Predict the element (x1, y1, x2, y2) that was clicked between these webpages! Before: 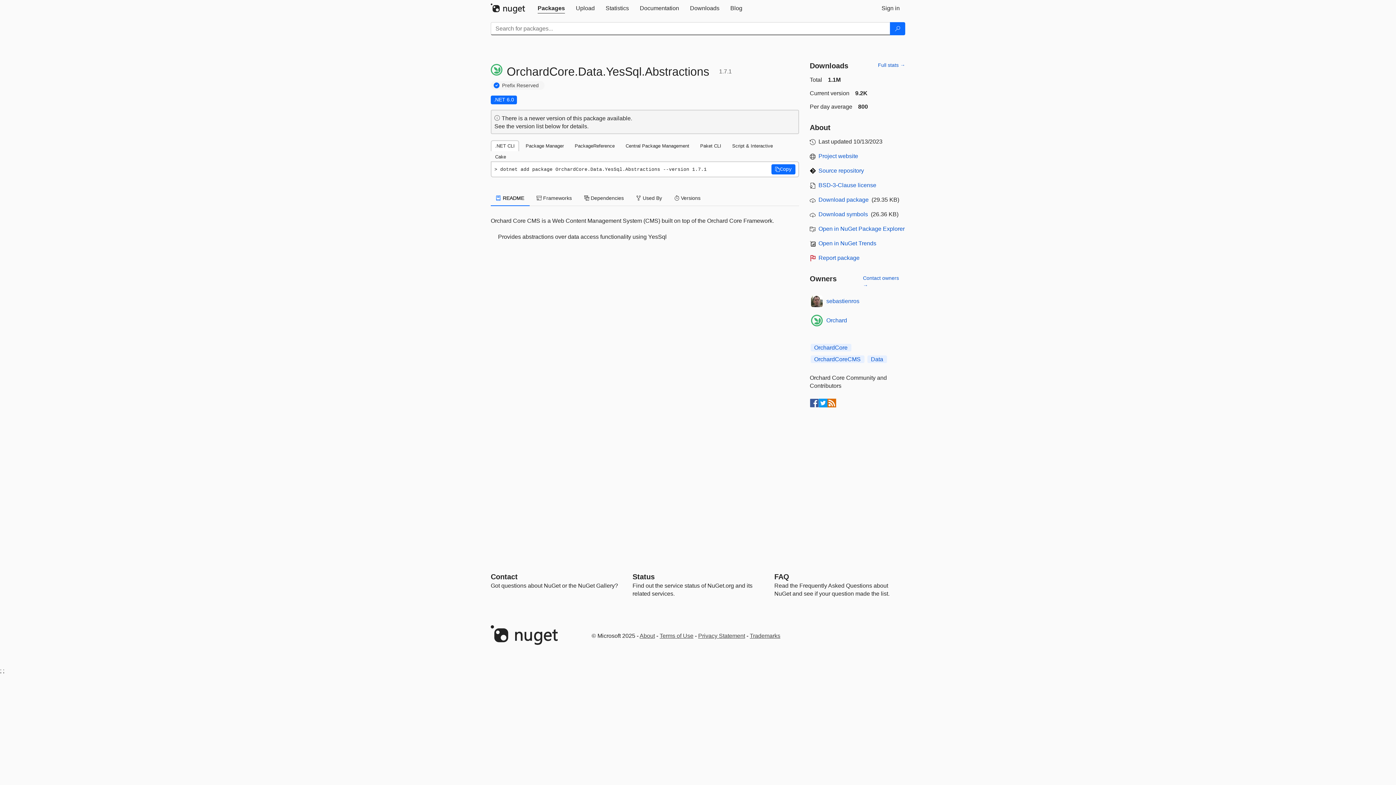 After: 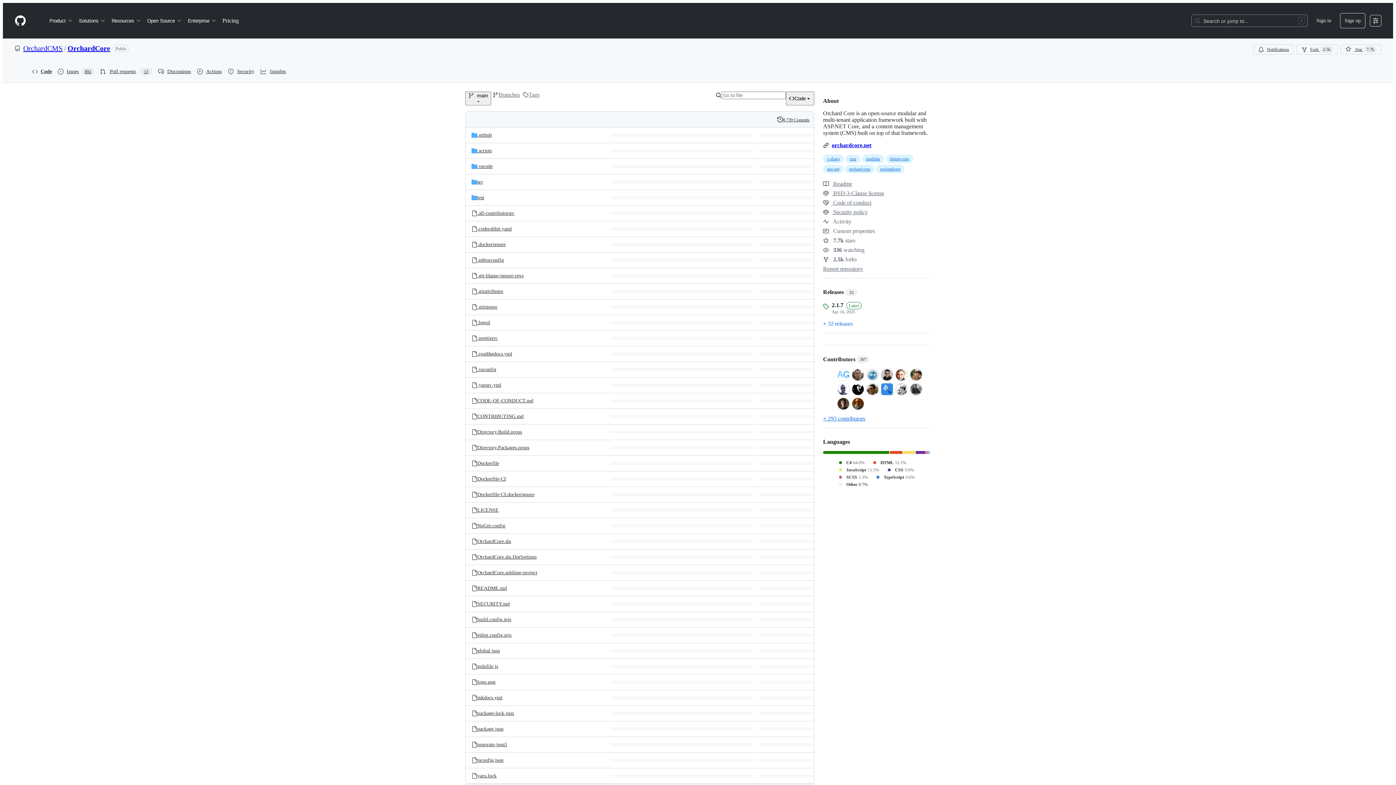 Action: label: Source repository bbox: (818, 167, 864, 173)